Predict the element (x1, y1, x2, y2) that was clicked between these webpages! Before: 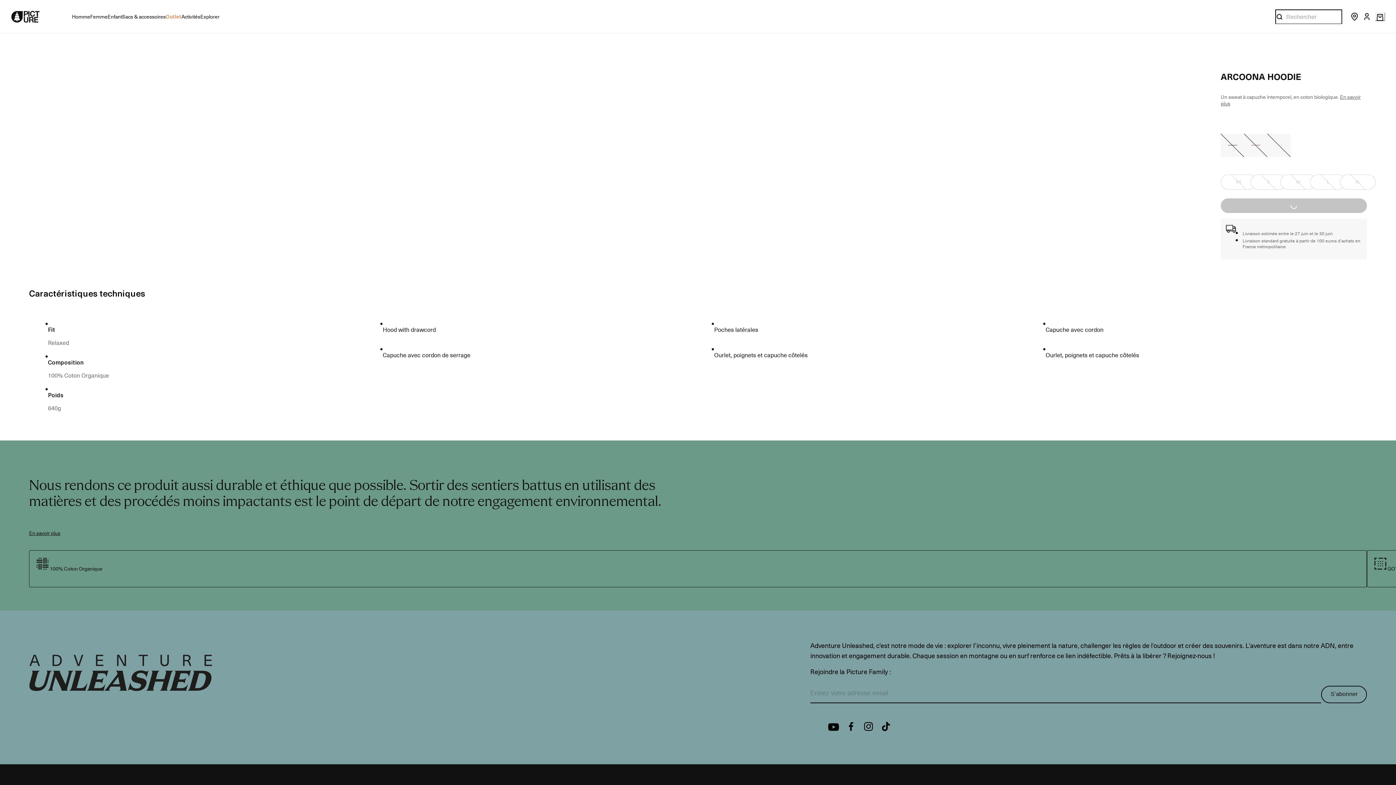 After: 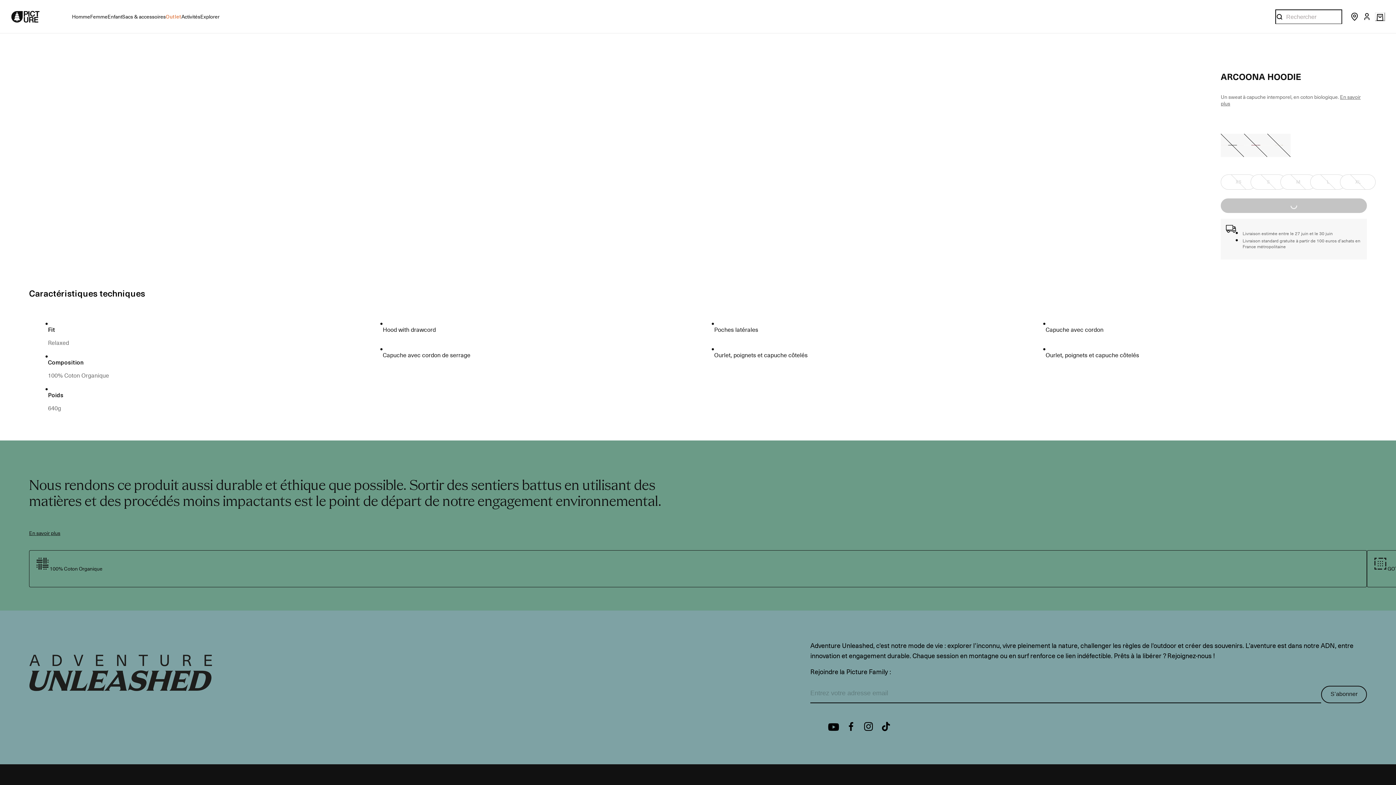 Action: bbox: (842, 727, 860, 736) label: Facebook